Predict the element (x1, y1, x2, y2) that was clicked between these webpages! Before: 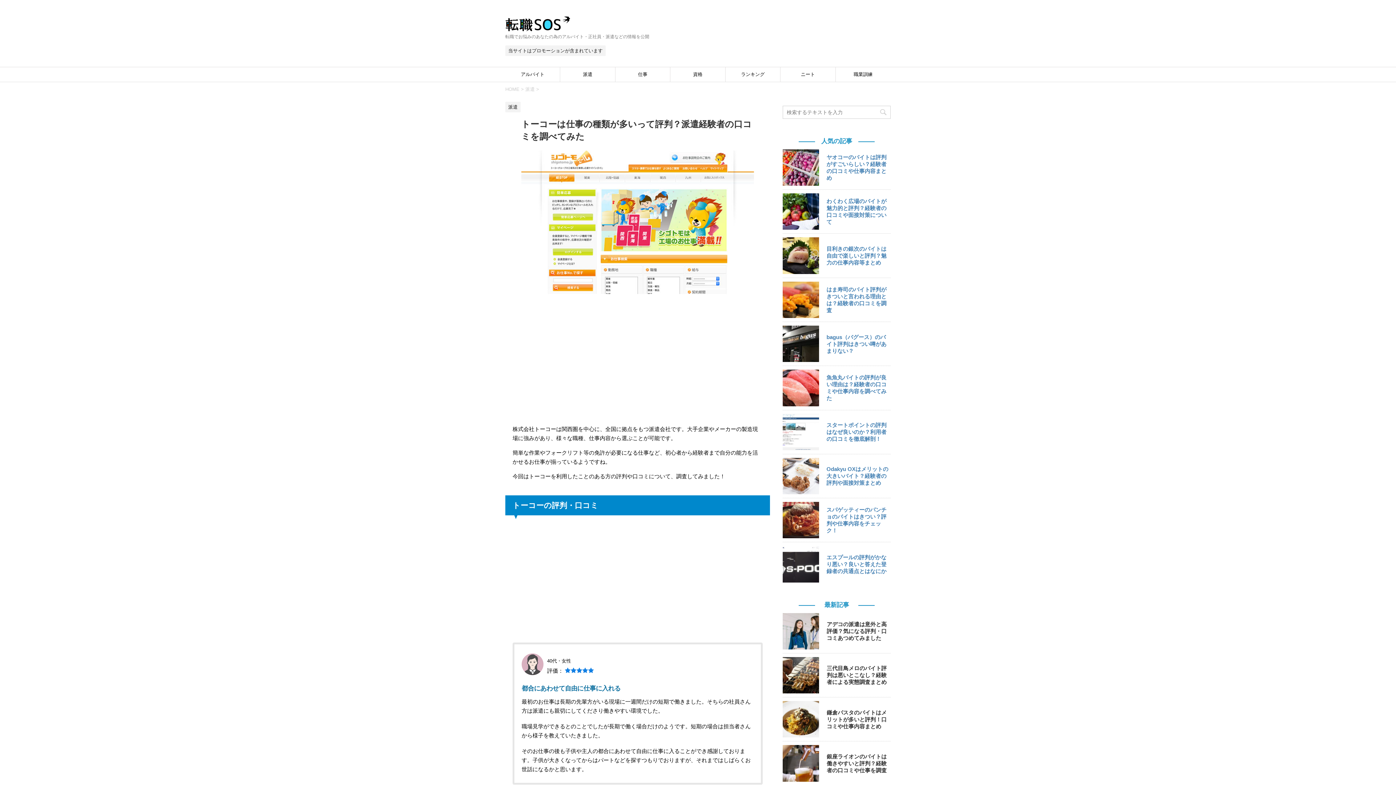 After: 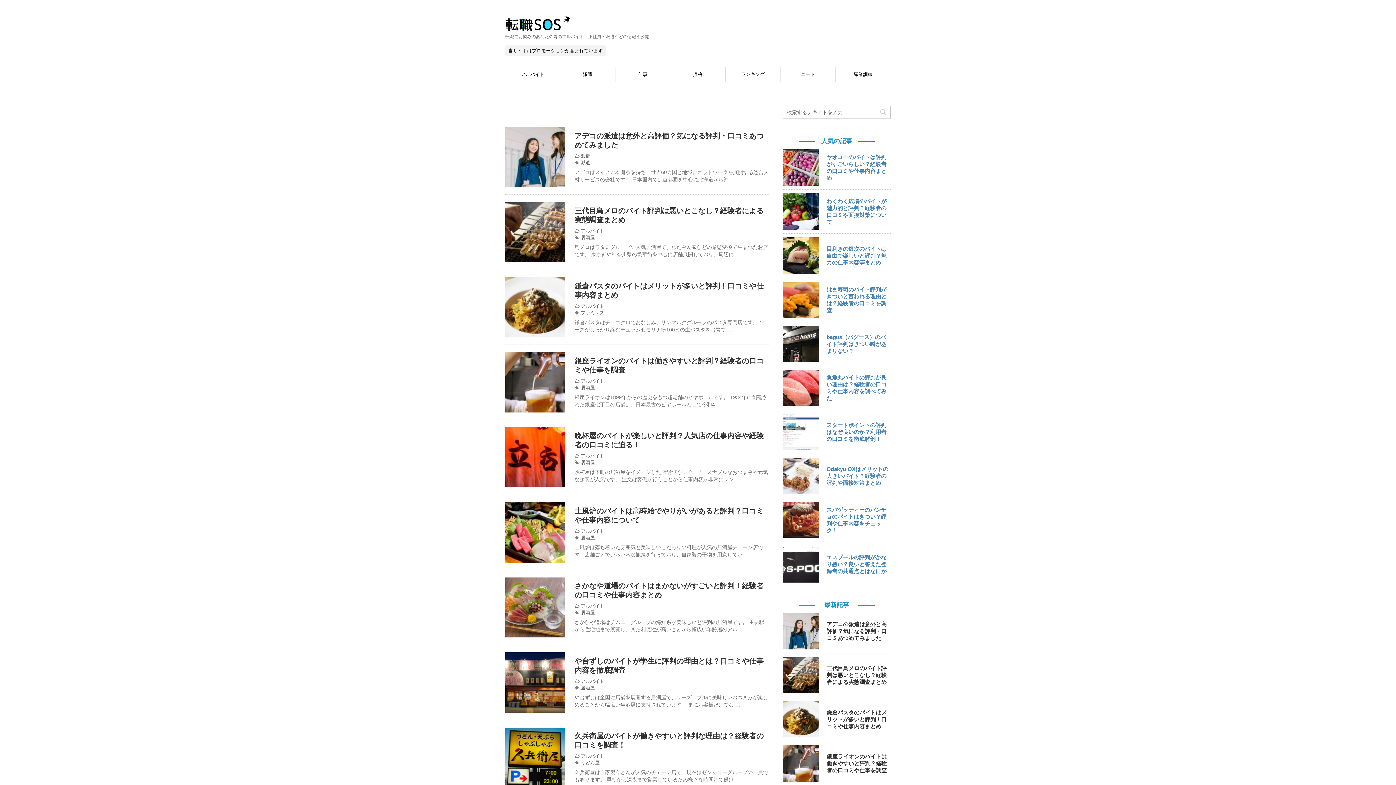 Action: bbox: (505, 86, 519, 91) label: HOME